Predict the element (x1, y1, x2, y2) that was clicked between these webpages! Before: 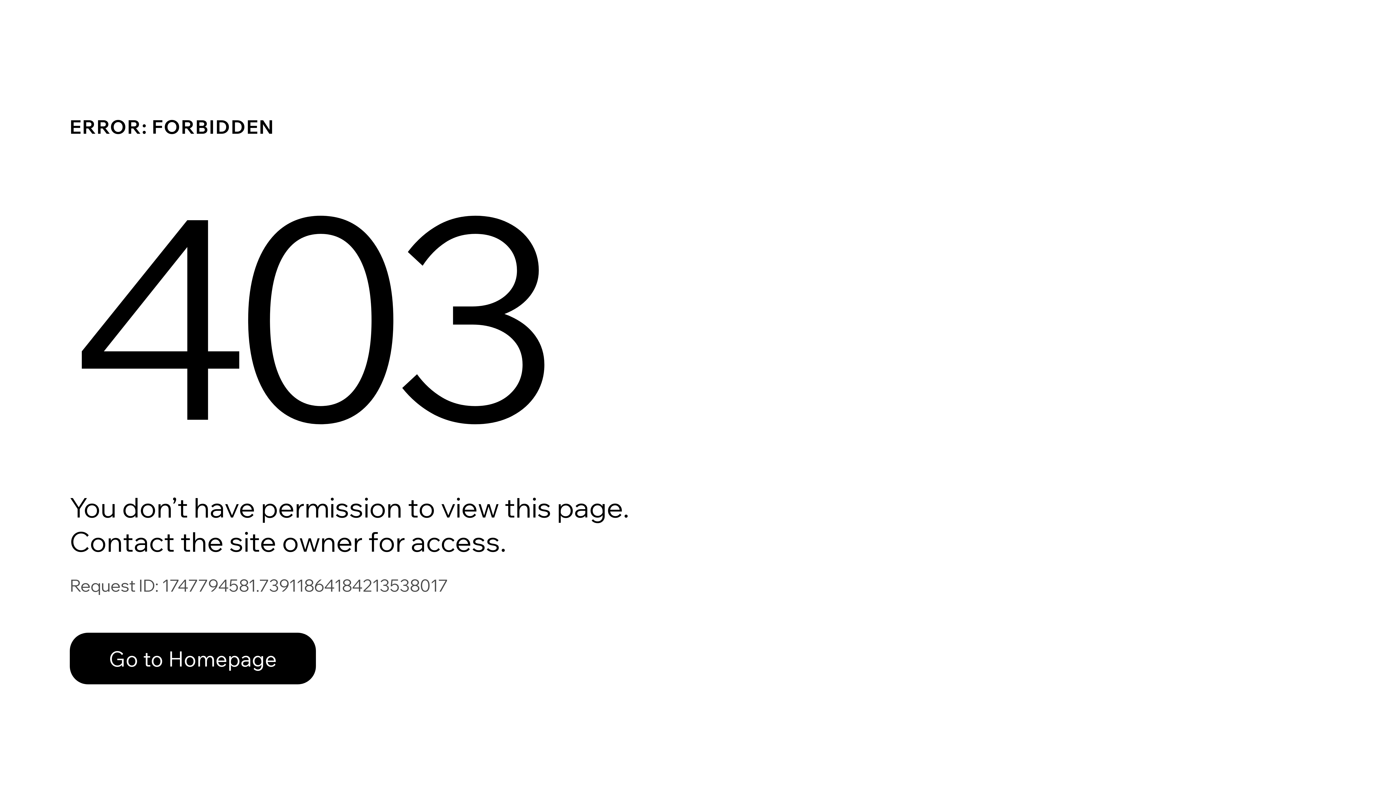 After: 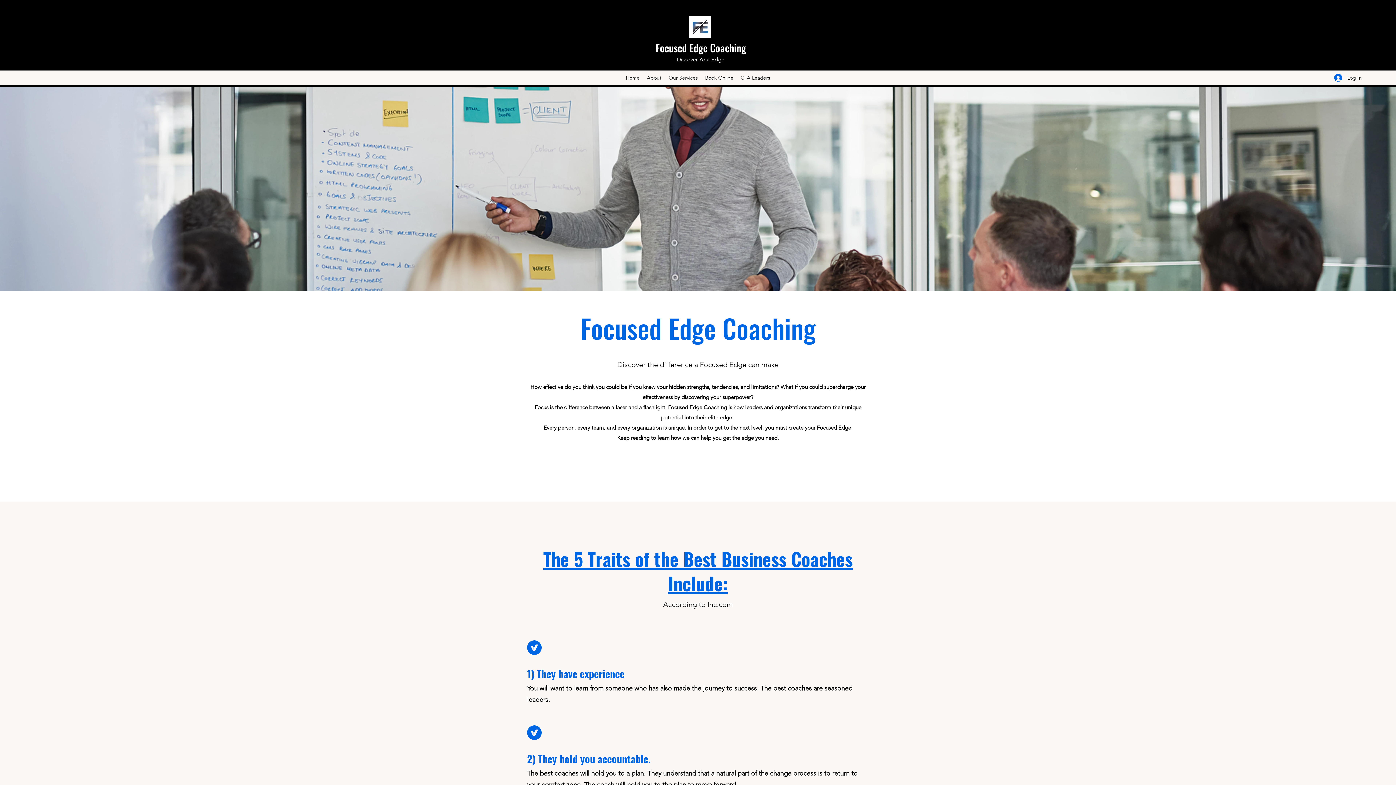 Action: label: Go to Homepage bbox: (69, 633, 316, 684)